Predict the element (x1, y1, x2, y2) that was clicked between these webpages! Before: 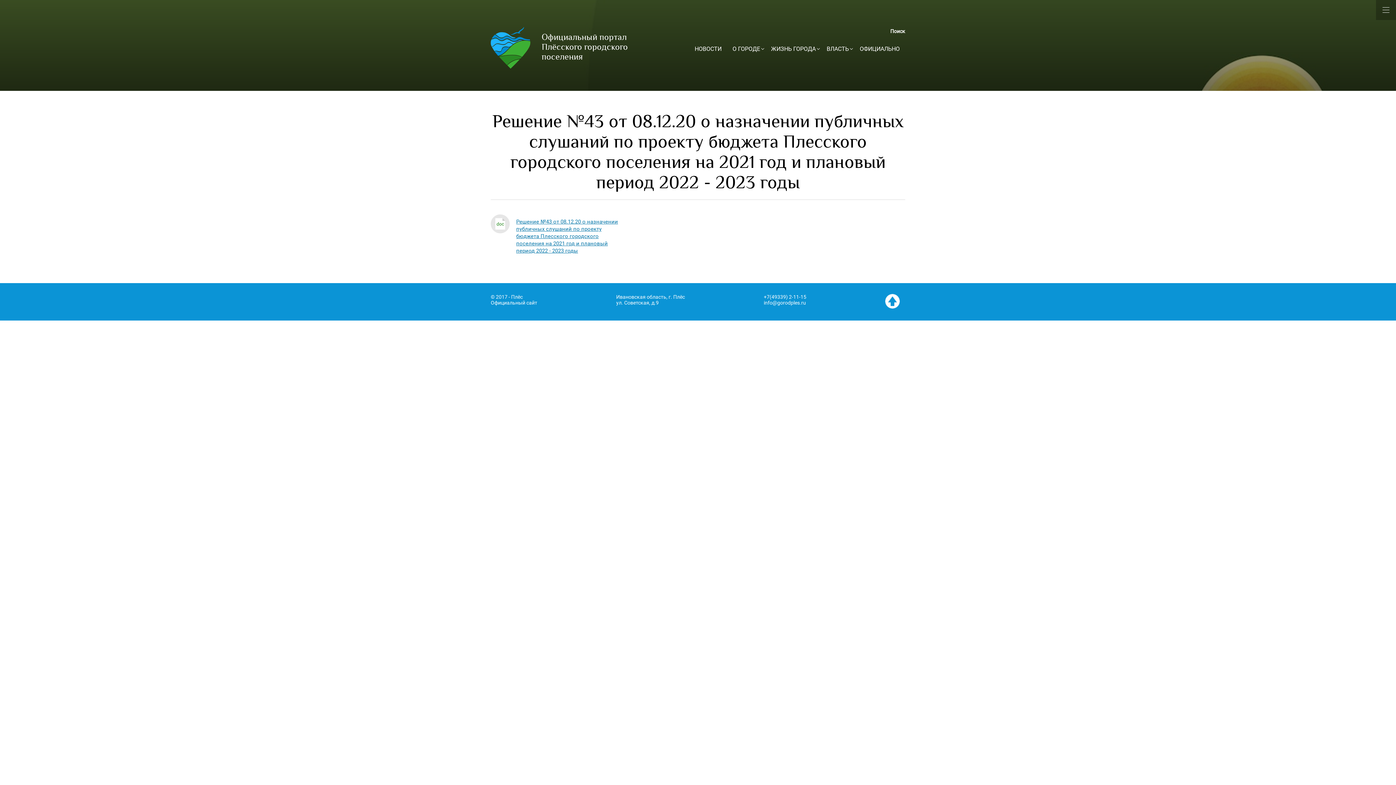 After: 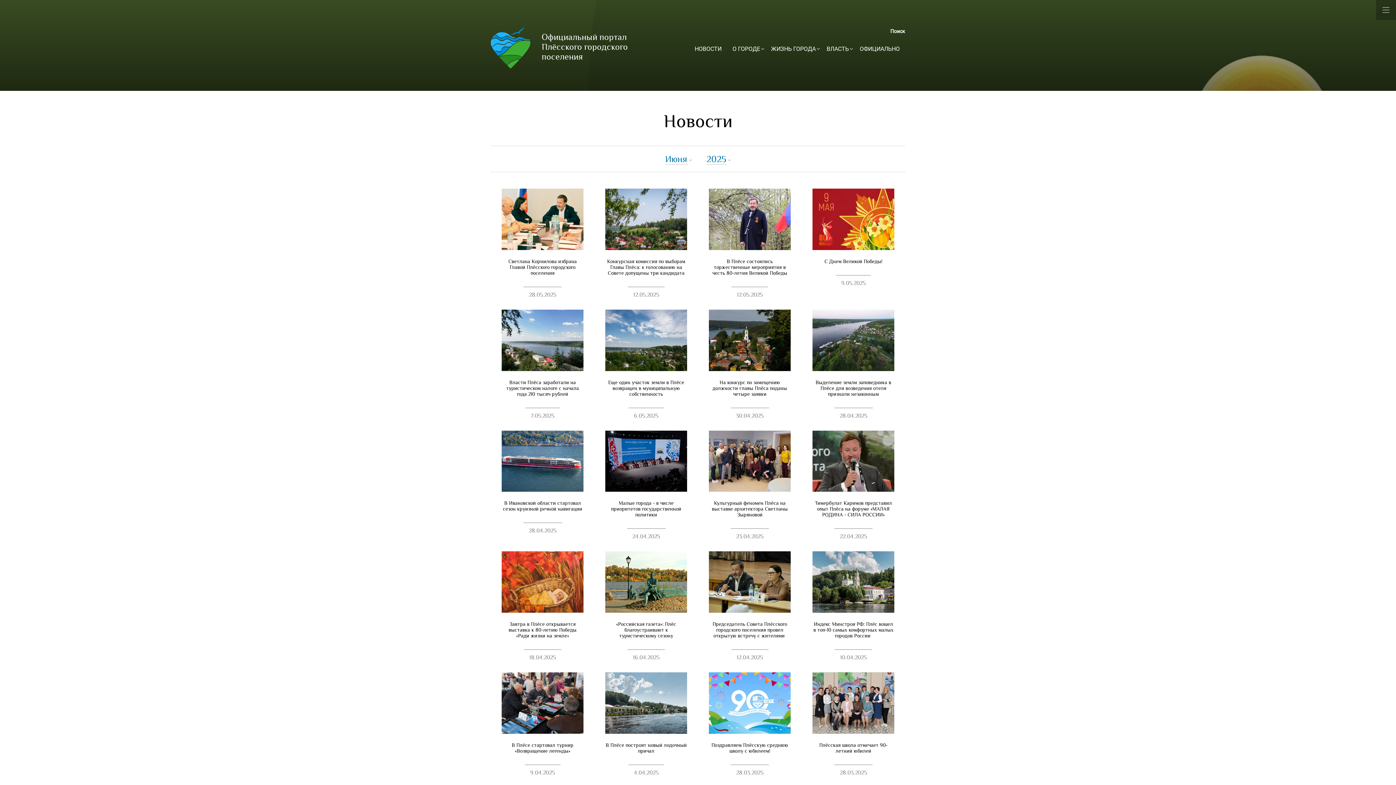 Action: bbox: (689, 38, 727, 58) label: НОВОСТИ